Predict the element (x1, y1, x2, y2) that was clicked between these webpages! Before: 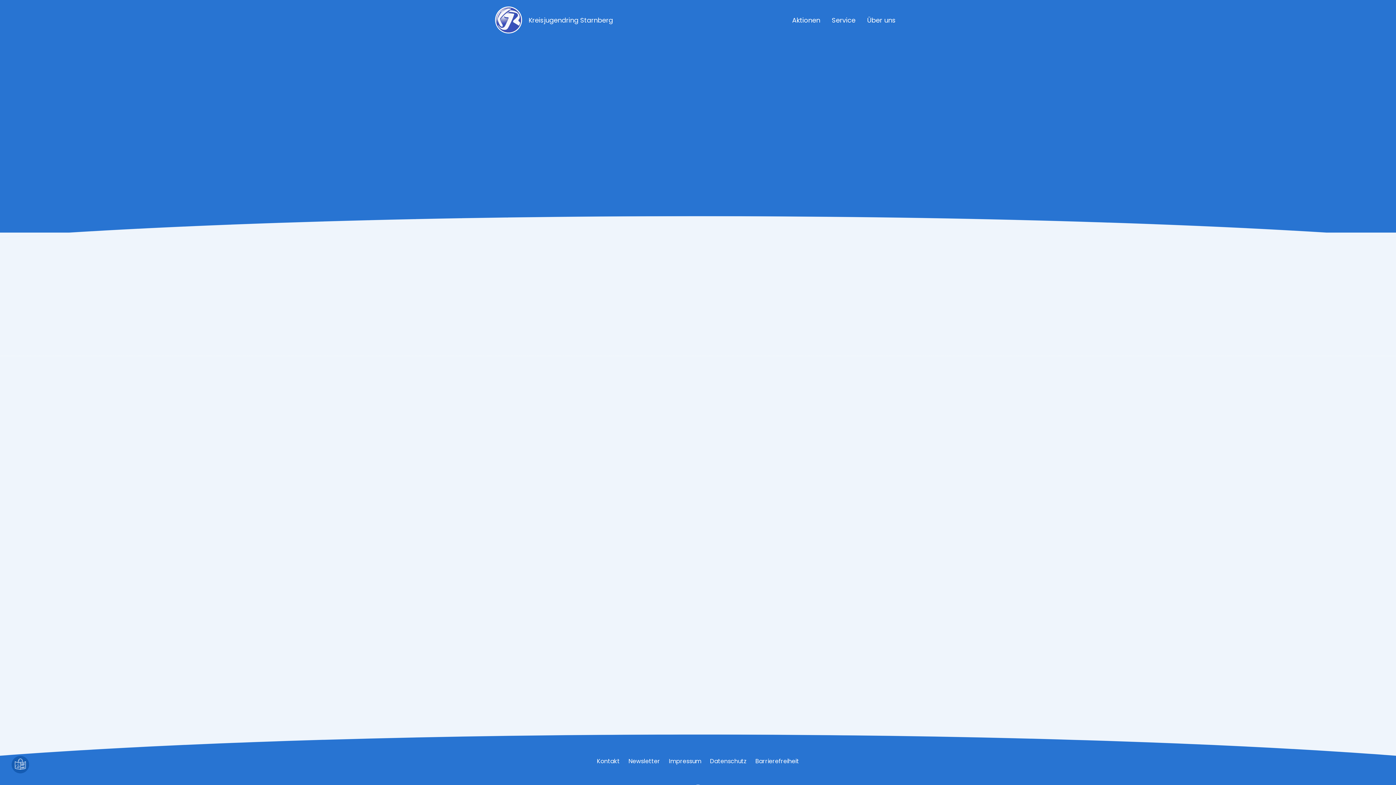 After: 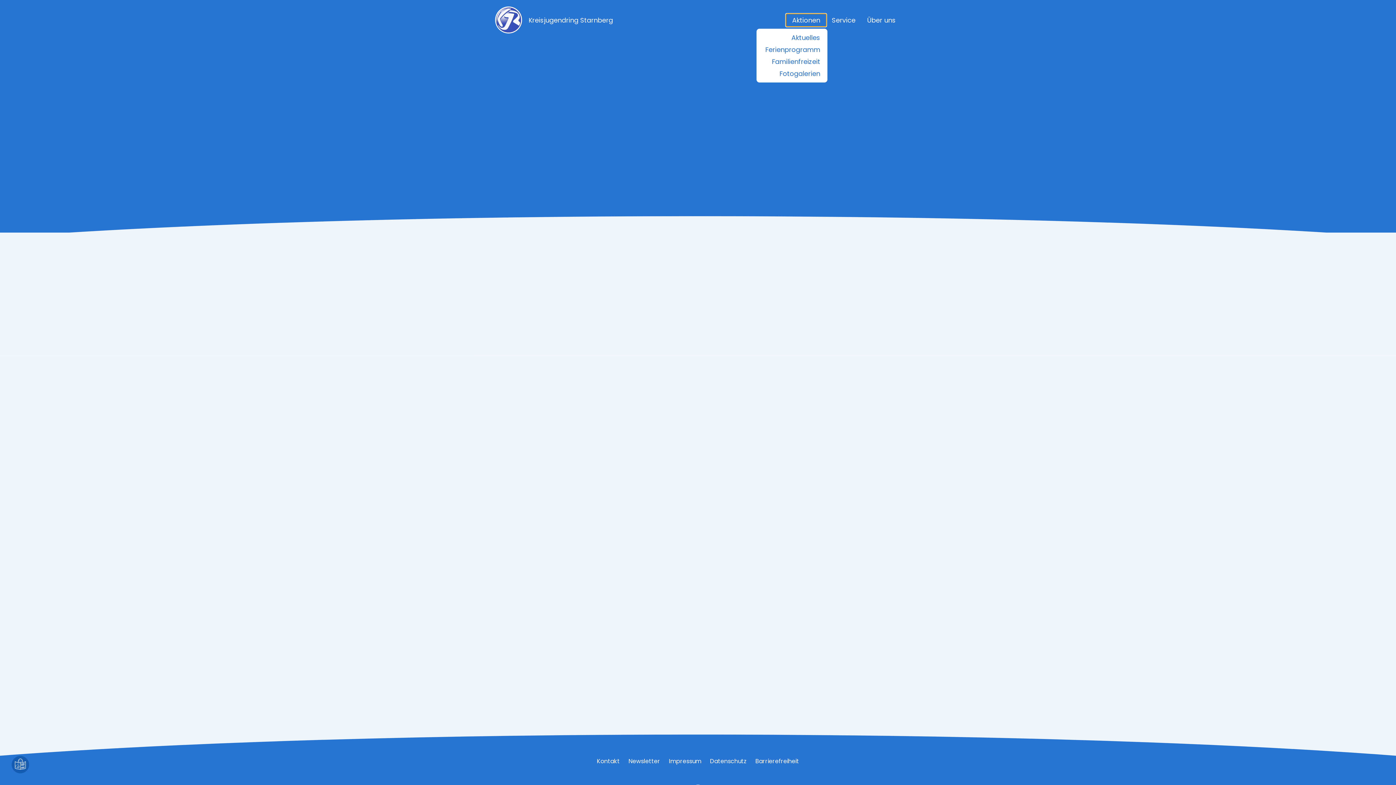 Action: bbox: (786, 14, 826, 26) label: Aktionen